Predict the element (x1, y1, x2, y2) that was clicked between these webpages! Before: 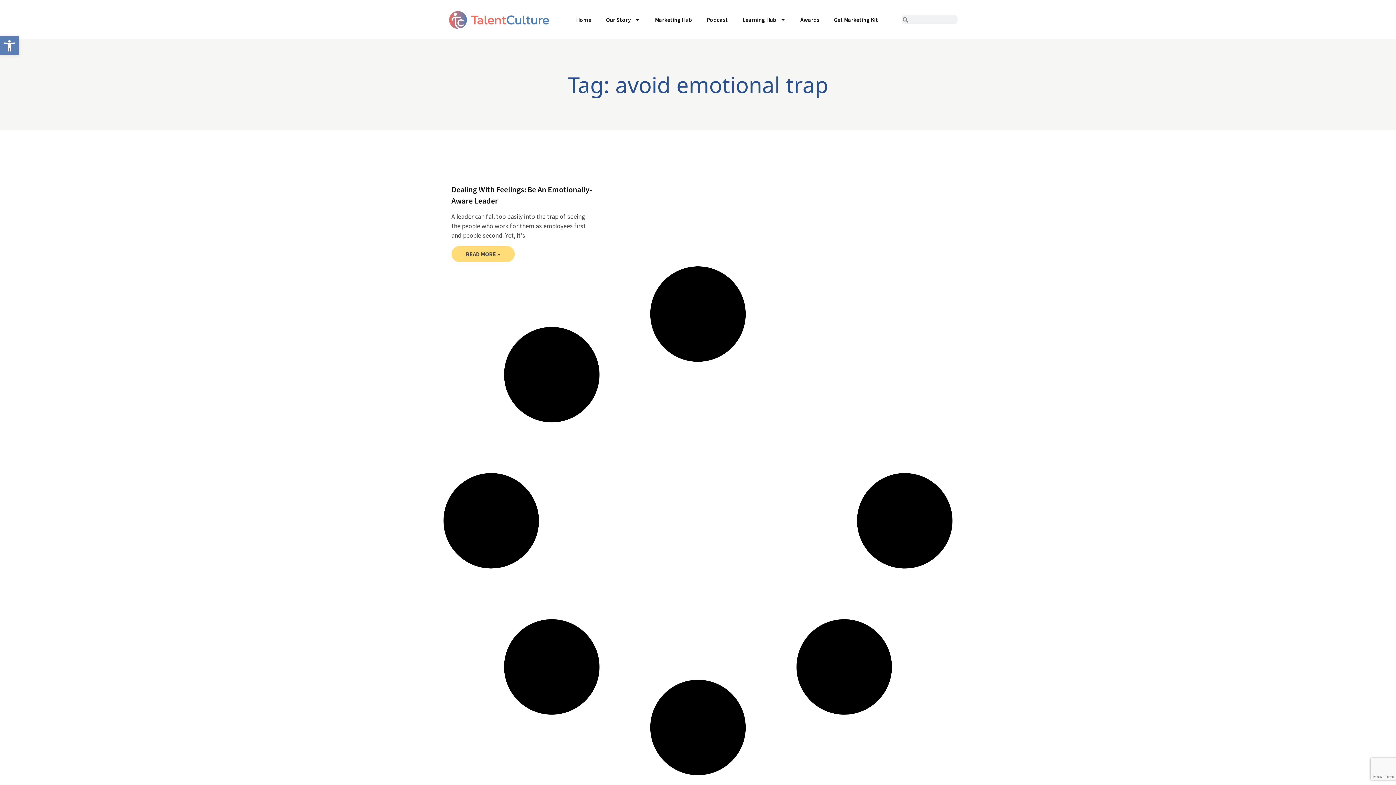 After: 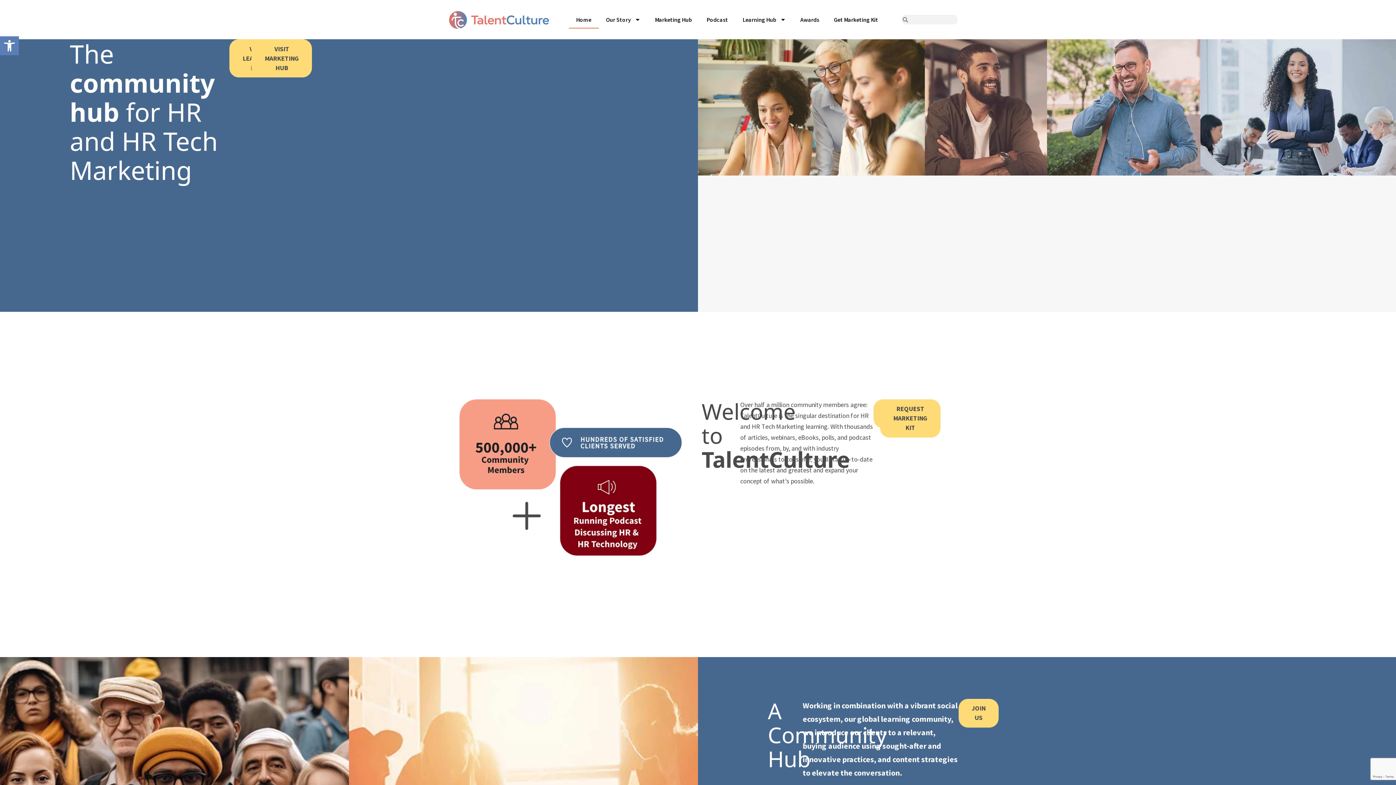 Action: bbox: (568, 10, 598, 28) label: Home